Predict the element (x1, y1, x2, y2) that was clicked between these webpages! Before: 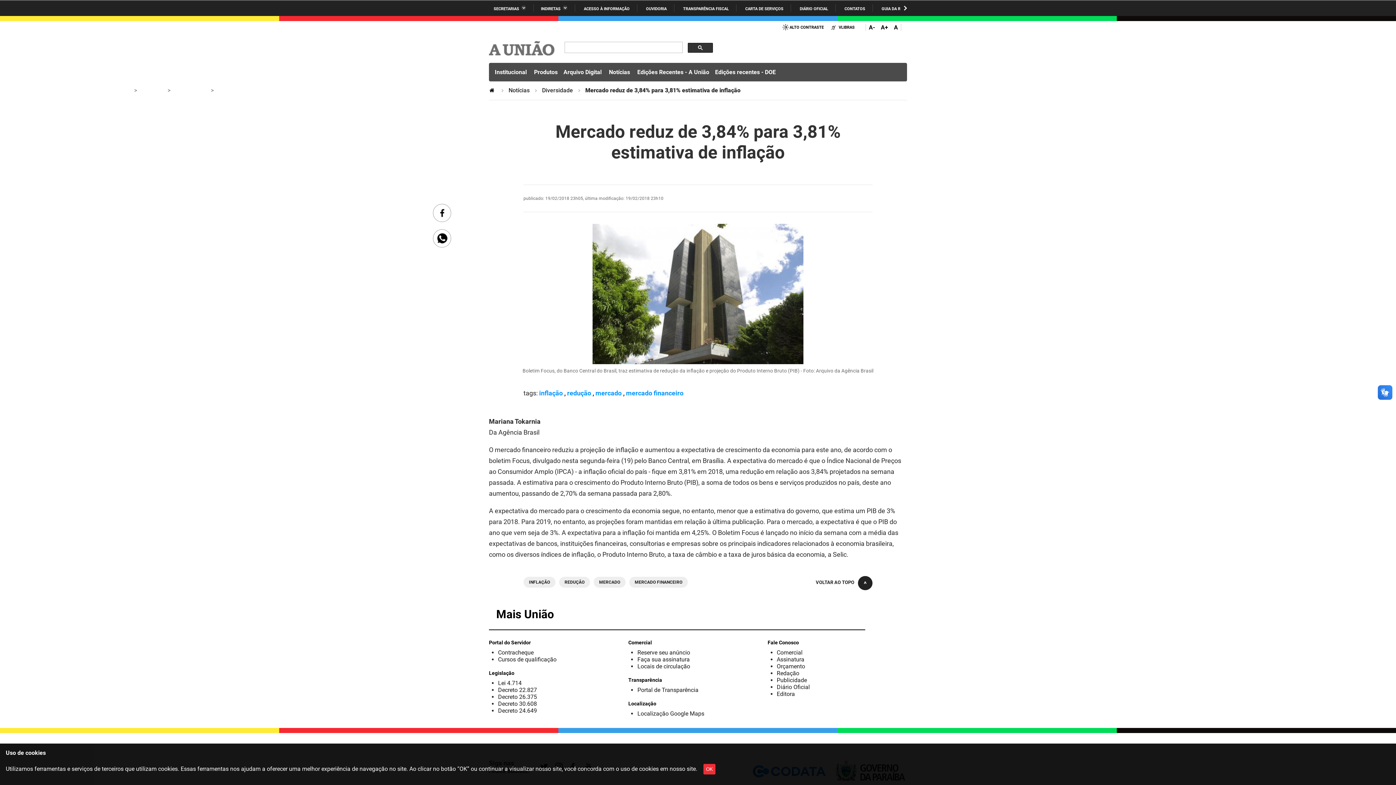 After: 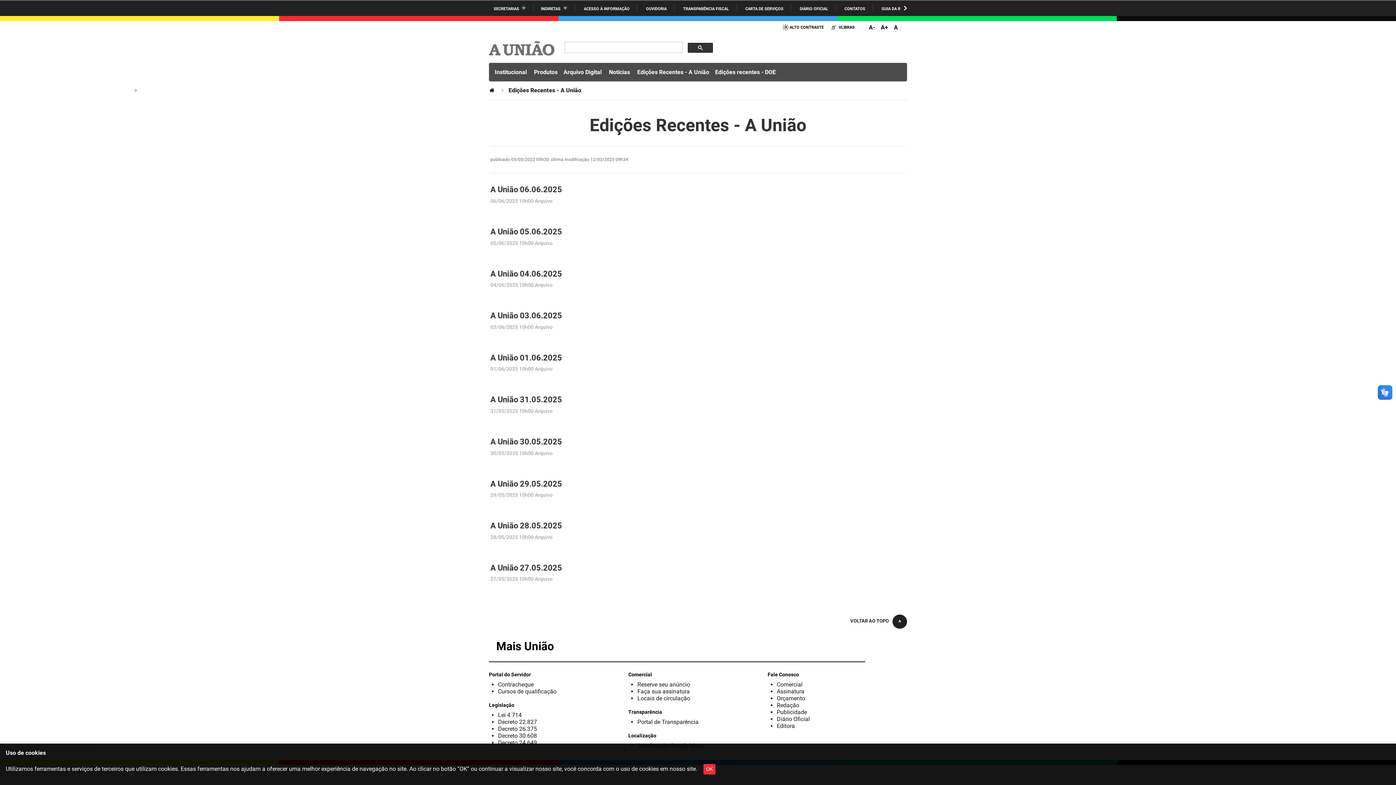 Action: label: Edições Recentes - A União bbox: (637, 68, 709, 75)